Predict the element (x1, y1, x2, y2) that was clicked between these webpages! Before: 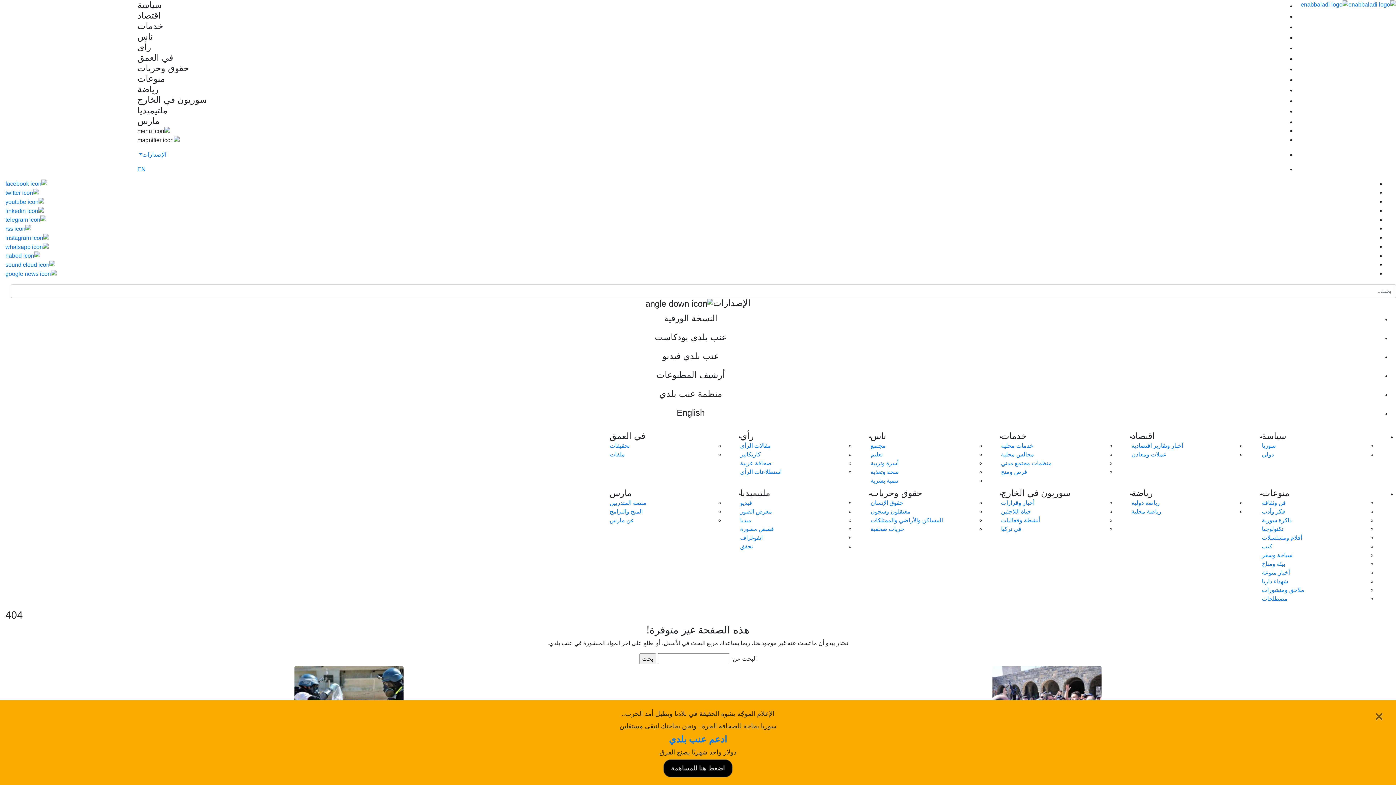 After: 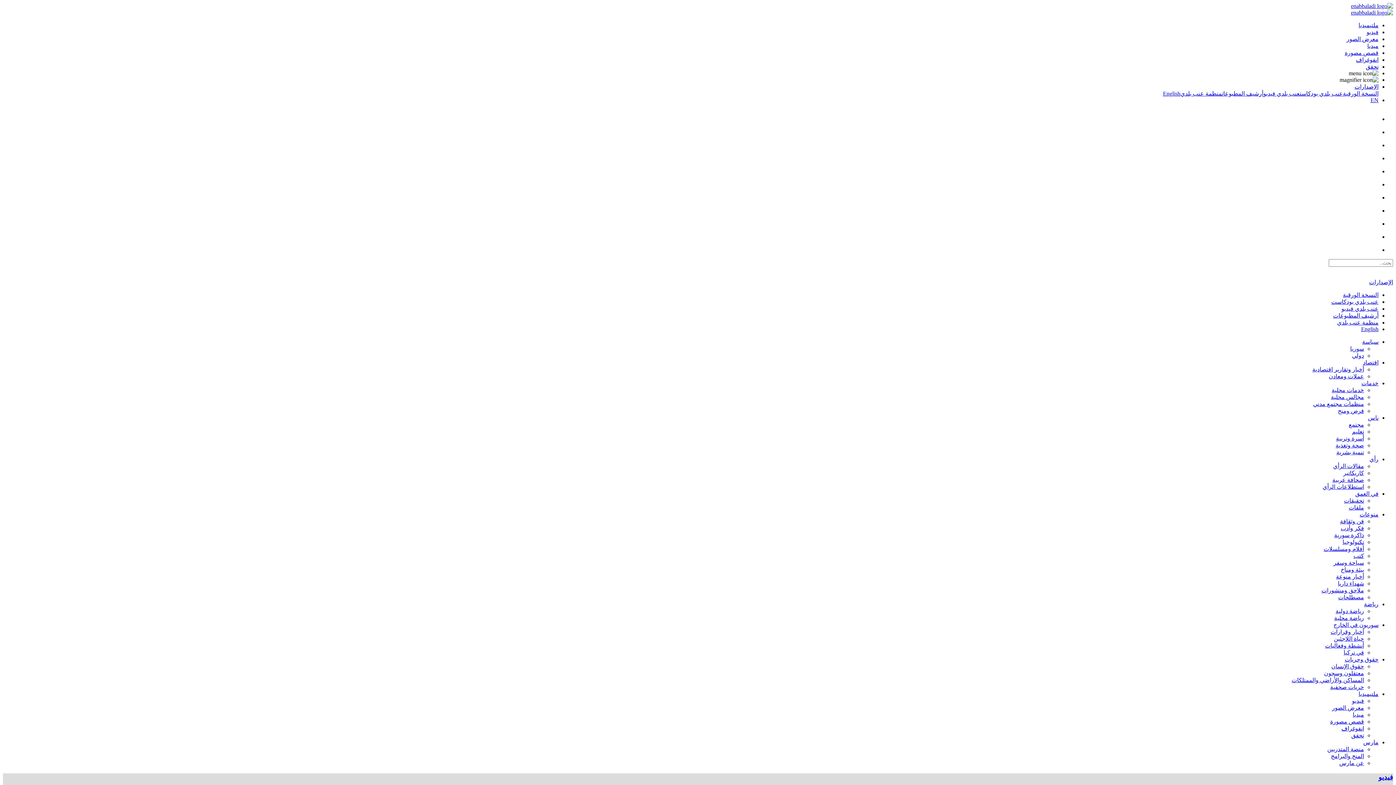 Action: label: ملتيميديا bbox: (137, 105, 167, 115)